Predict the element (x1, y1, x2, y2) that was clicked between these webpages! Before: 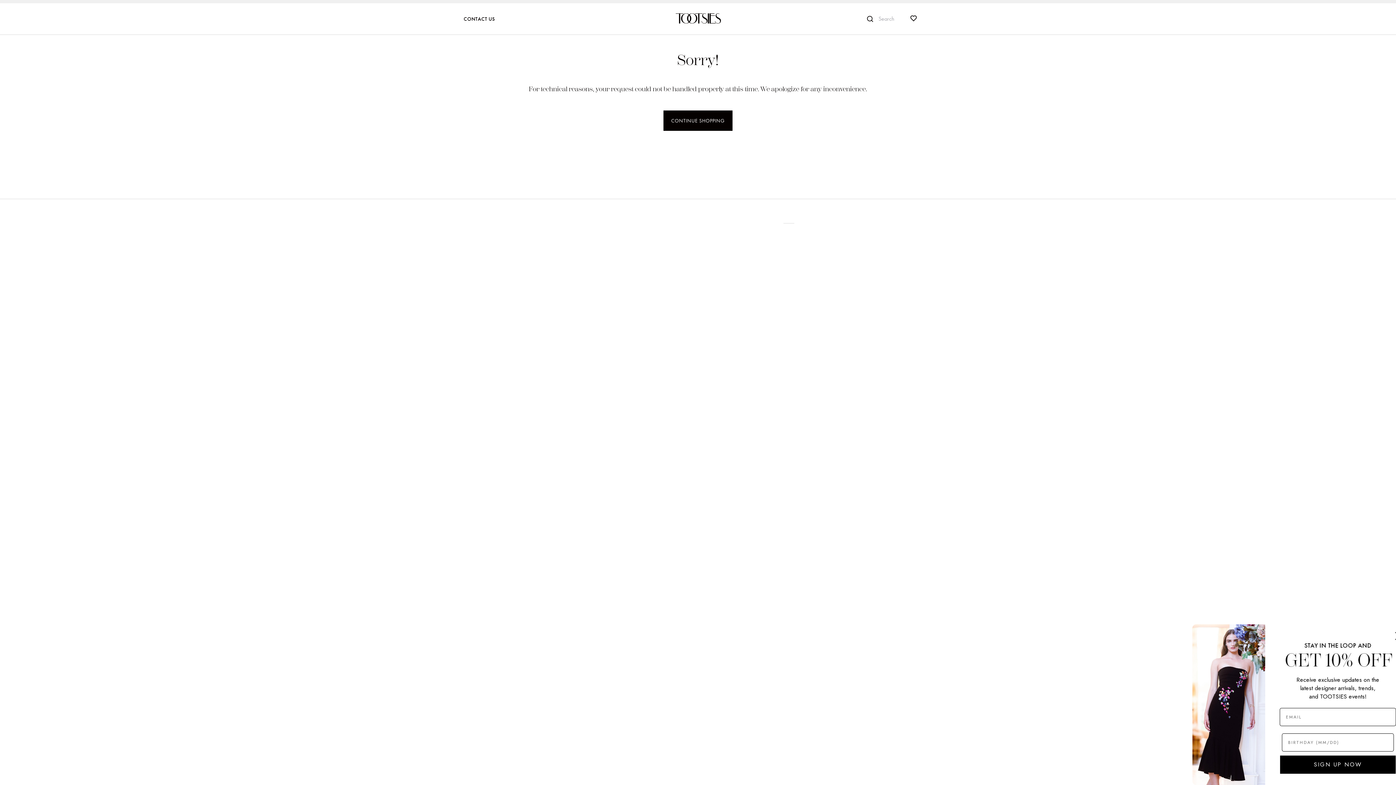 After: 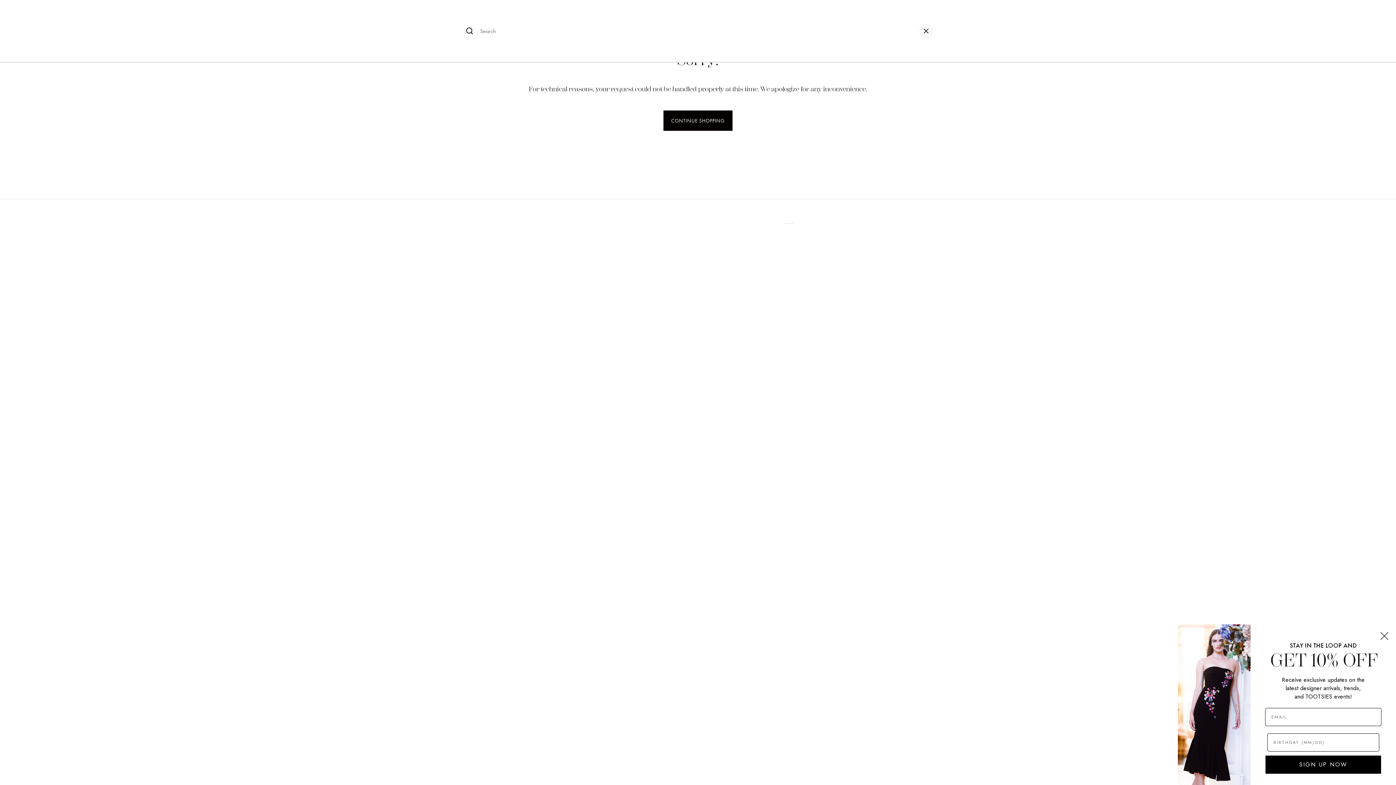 Action: bbox: (866, 15, 894, 21) label: Search